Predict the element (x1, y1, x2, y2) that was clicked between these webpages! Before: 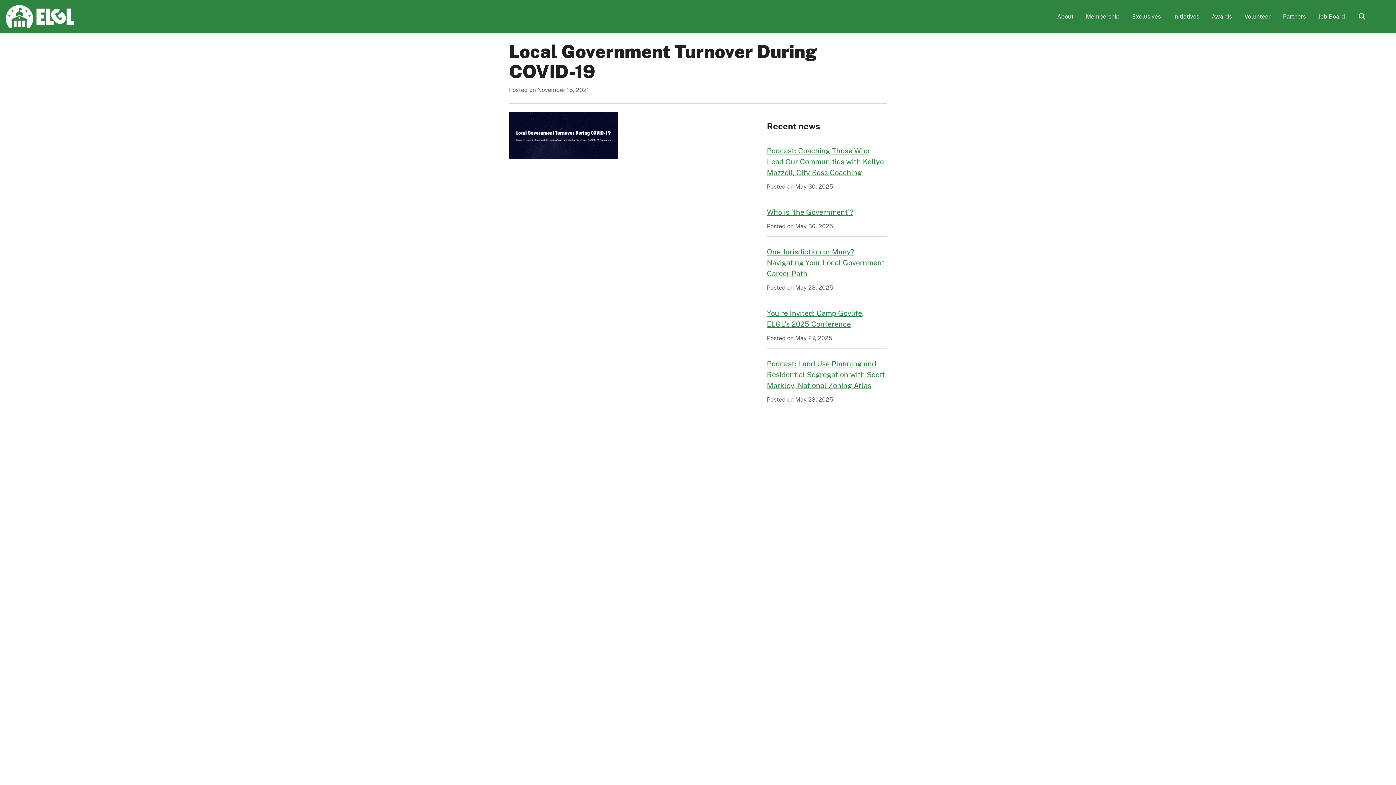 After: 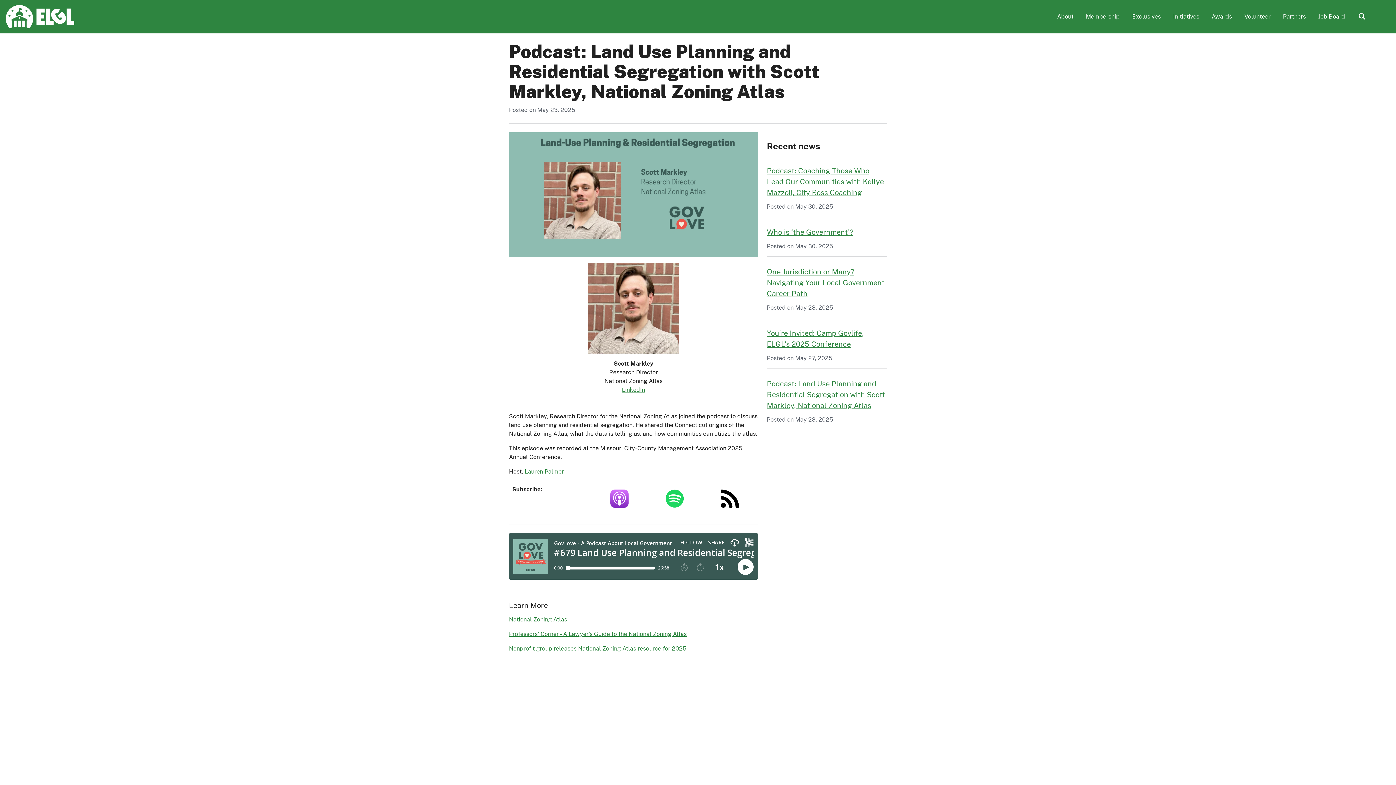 Action: bbox: (767, 359, 885, 390) label: Podcast: Land Use Planning and Residential Segregation with Scott Markley, National Zoning Atlas